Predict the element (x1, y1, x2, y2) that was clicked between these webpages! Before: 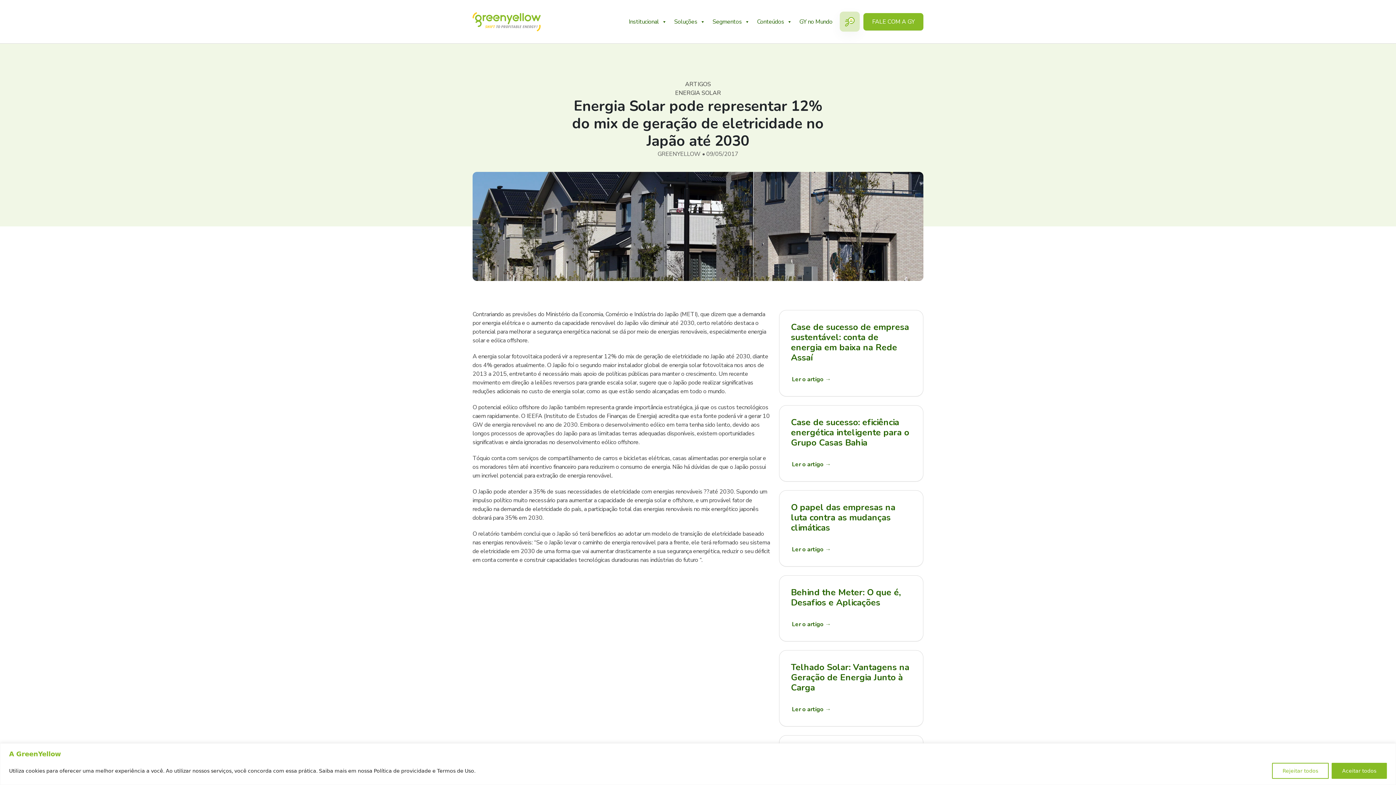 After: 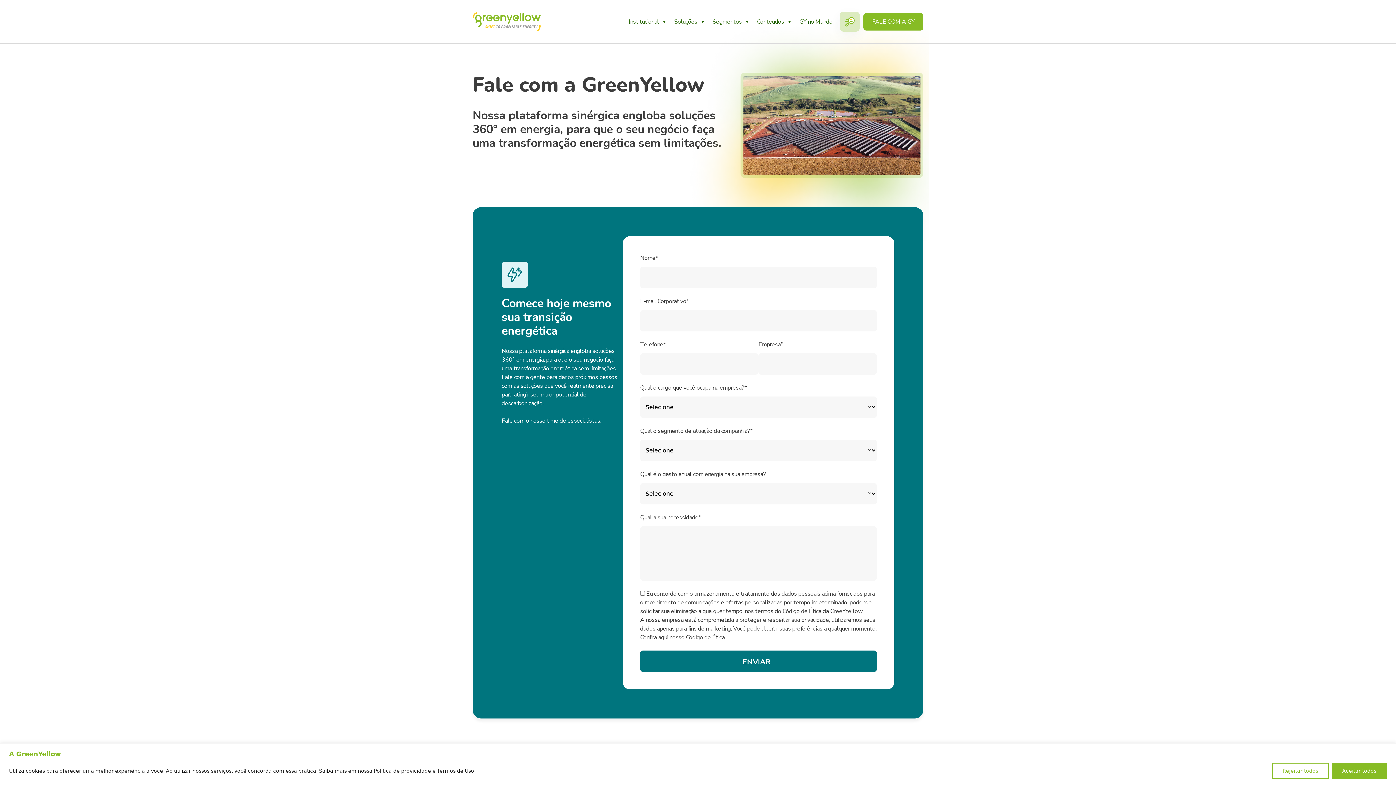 Action: label: FALE COM A GY bbox: (863, 12, 923, 30)